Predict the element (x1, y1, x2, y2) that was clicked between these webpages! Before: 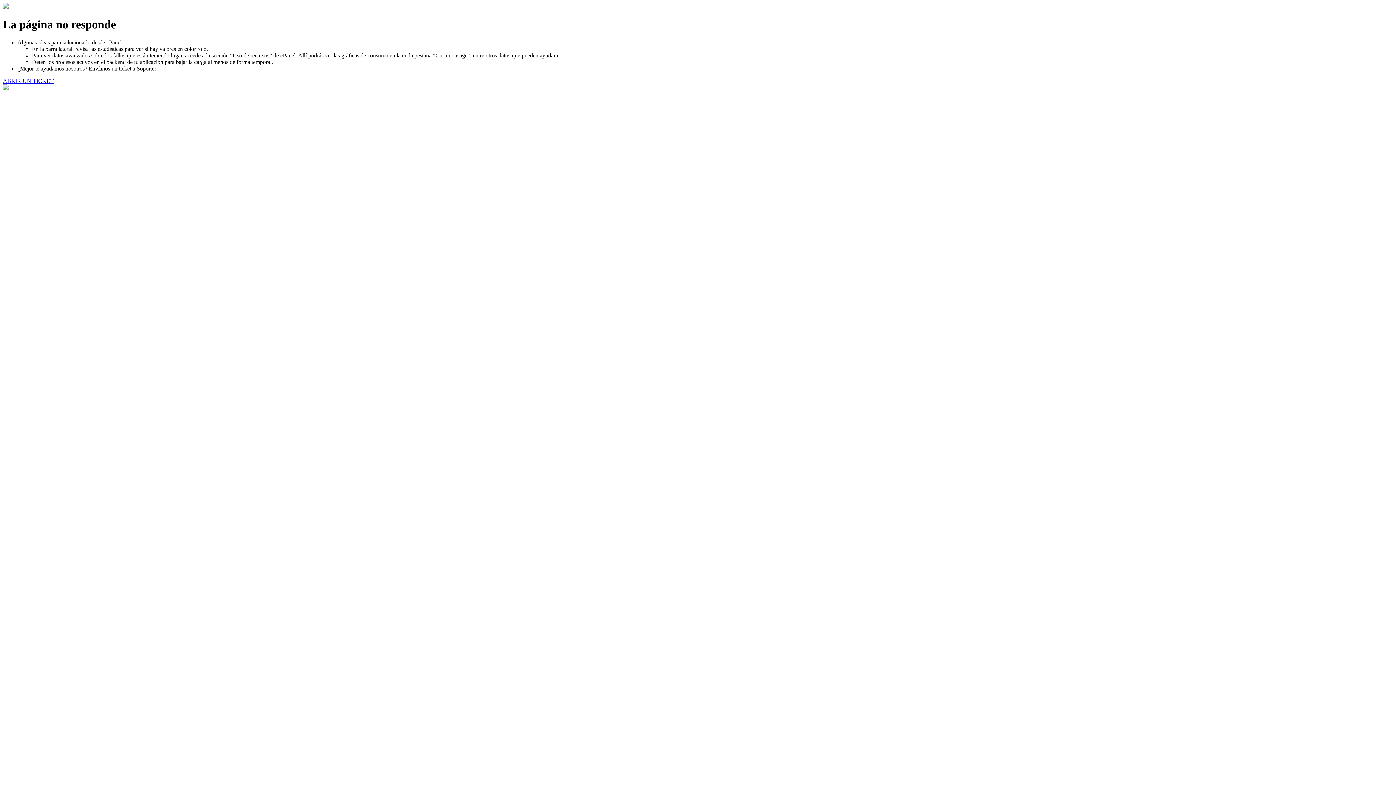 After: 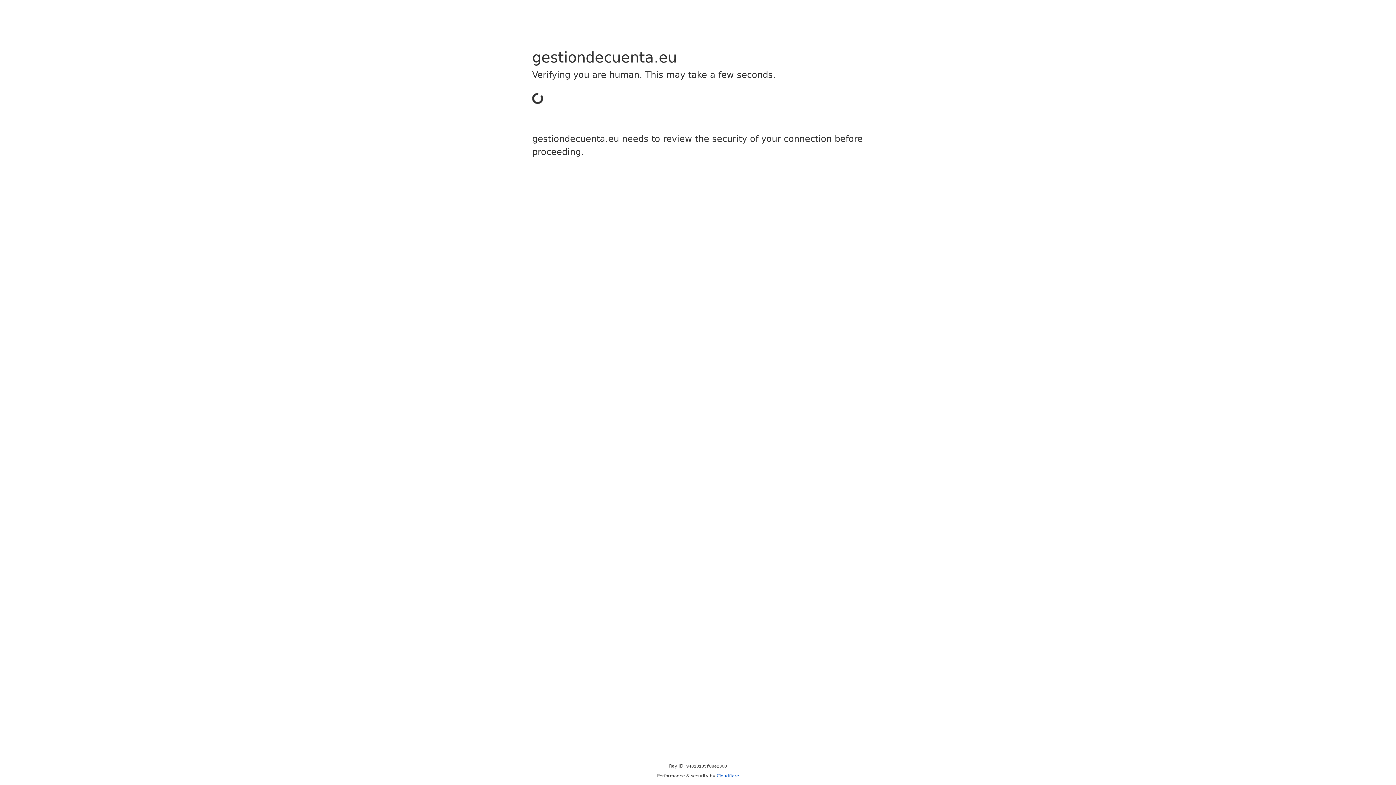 Action: label: ABRIR UN TICKET bbox: (2, 77, 53, 83)